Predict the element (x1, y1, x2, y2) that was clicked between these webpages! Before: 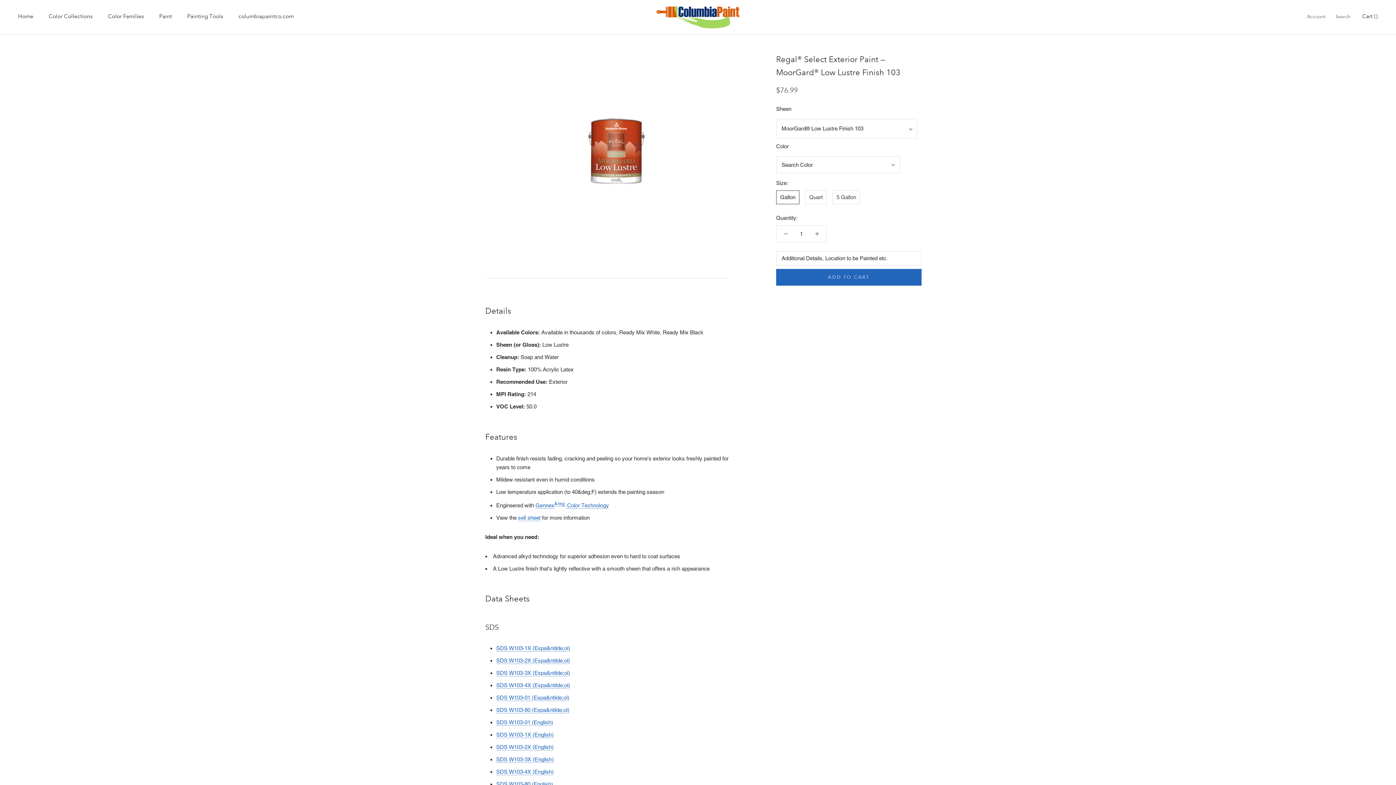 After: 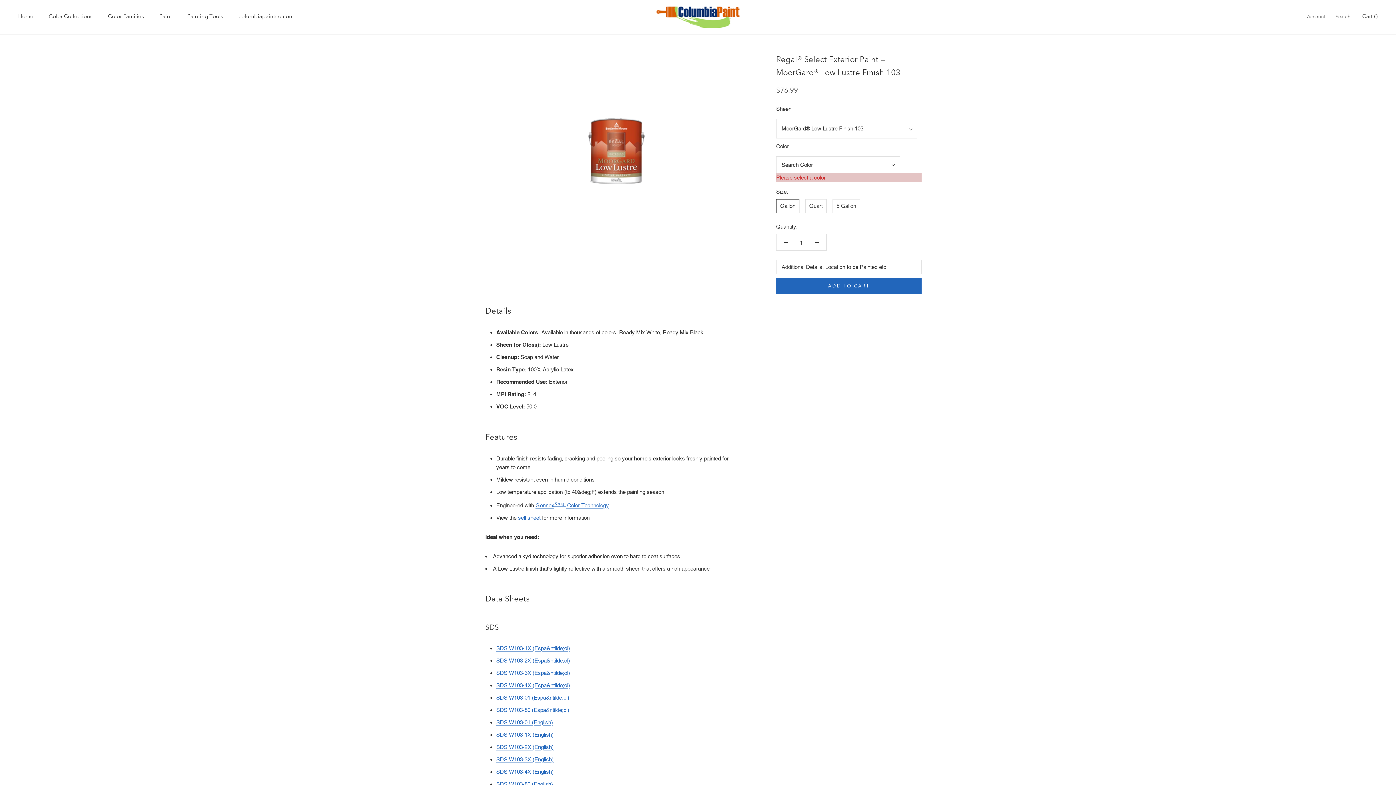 Action: bbox: (776, 269, 921, 285) label: ADD TO CART